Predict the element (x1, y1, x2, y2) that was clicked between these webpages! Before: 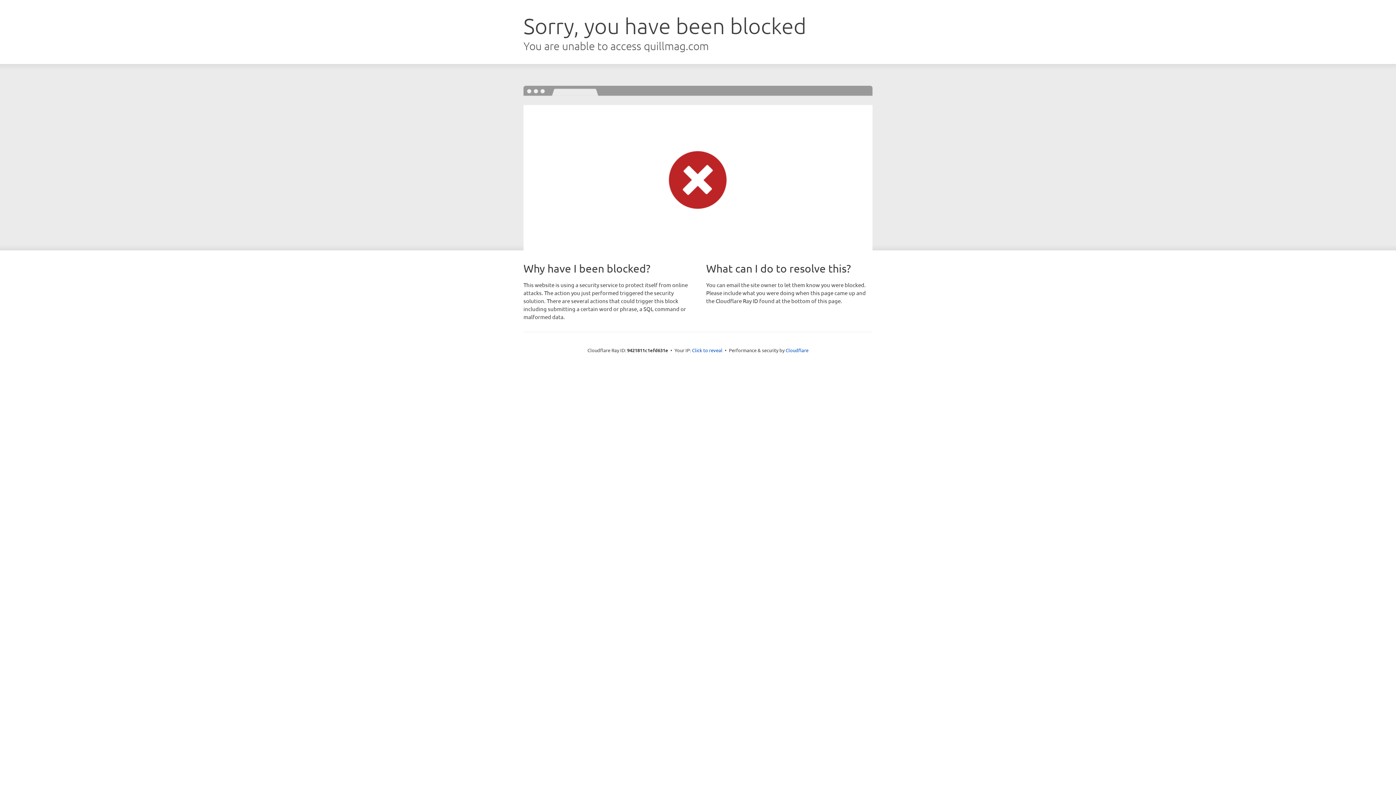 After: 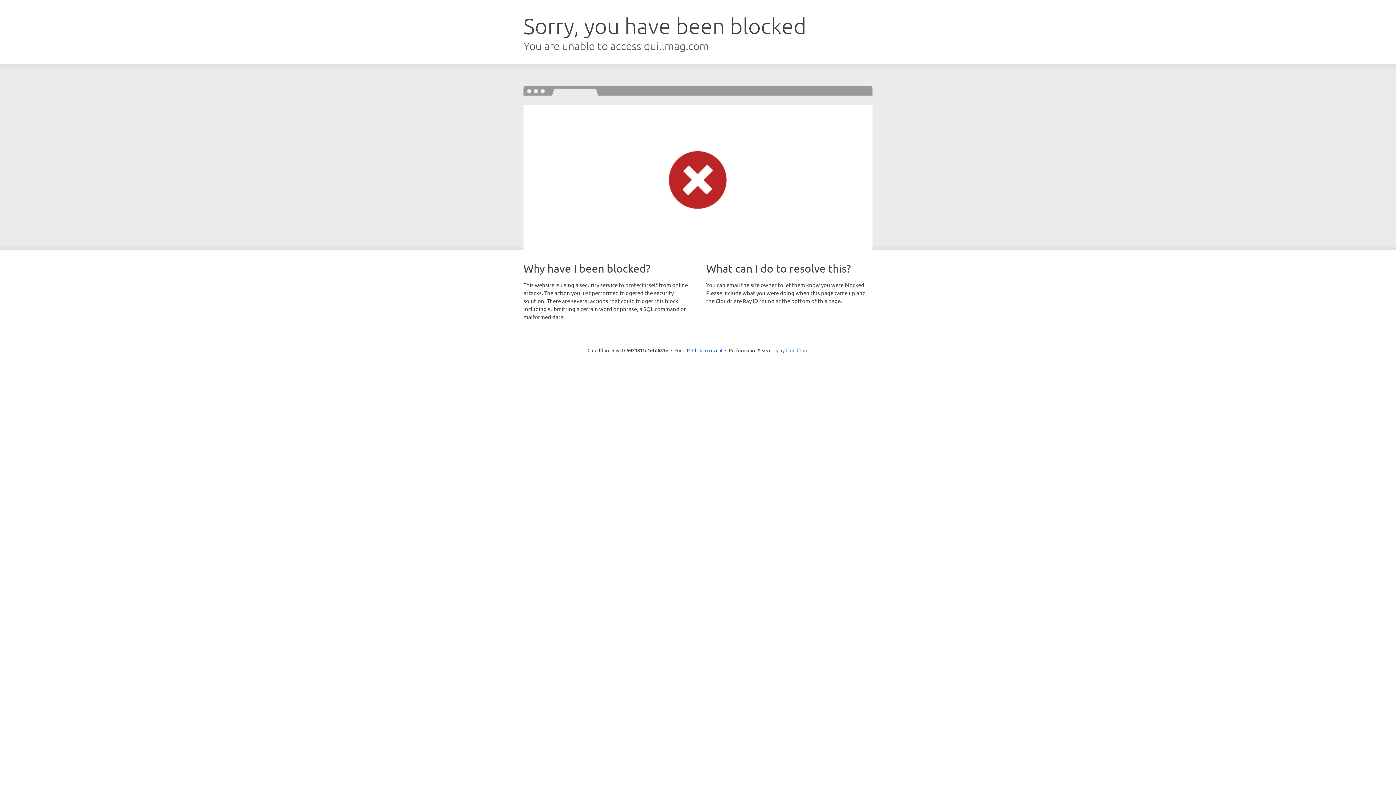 Action: bbox: (785, 347, 808, 353) label: Cloudflare